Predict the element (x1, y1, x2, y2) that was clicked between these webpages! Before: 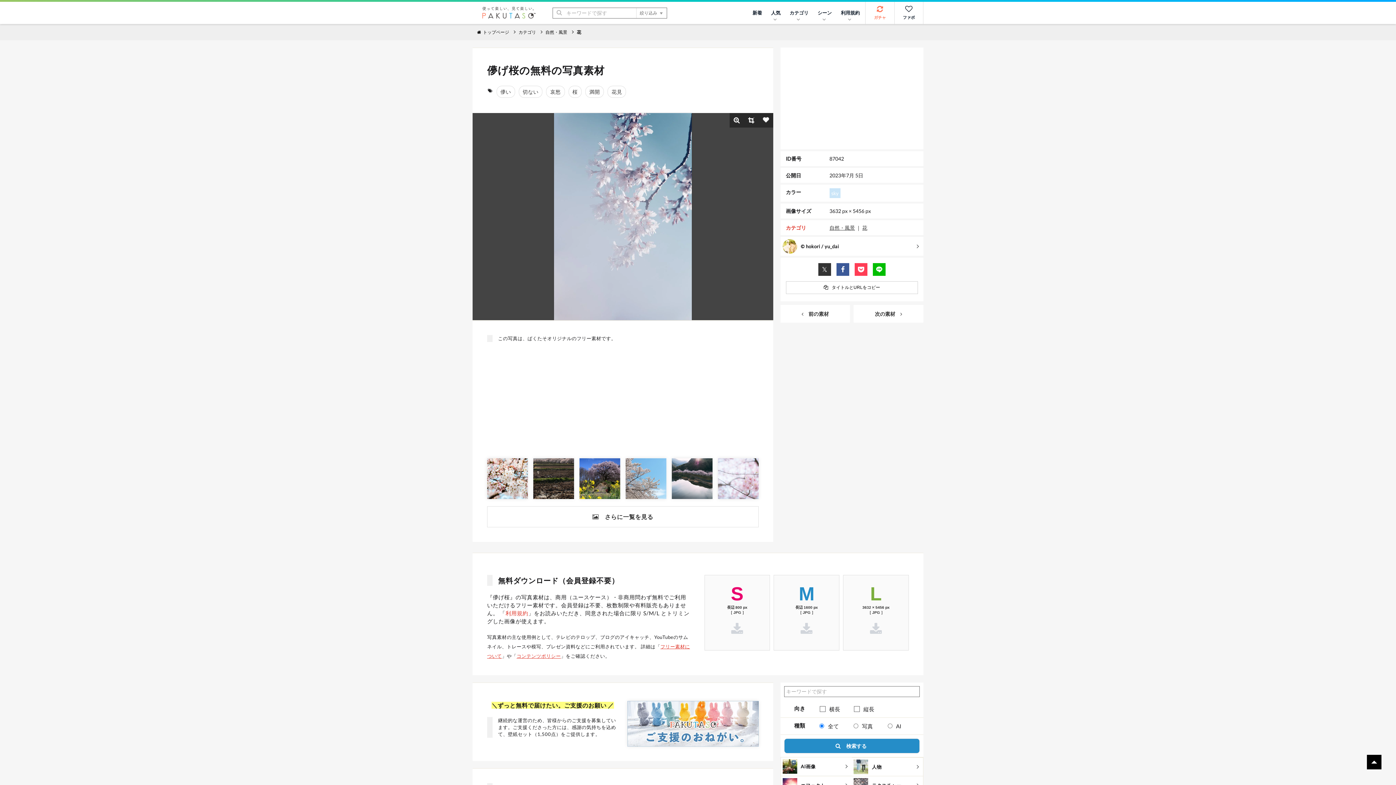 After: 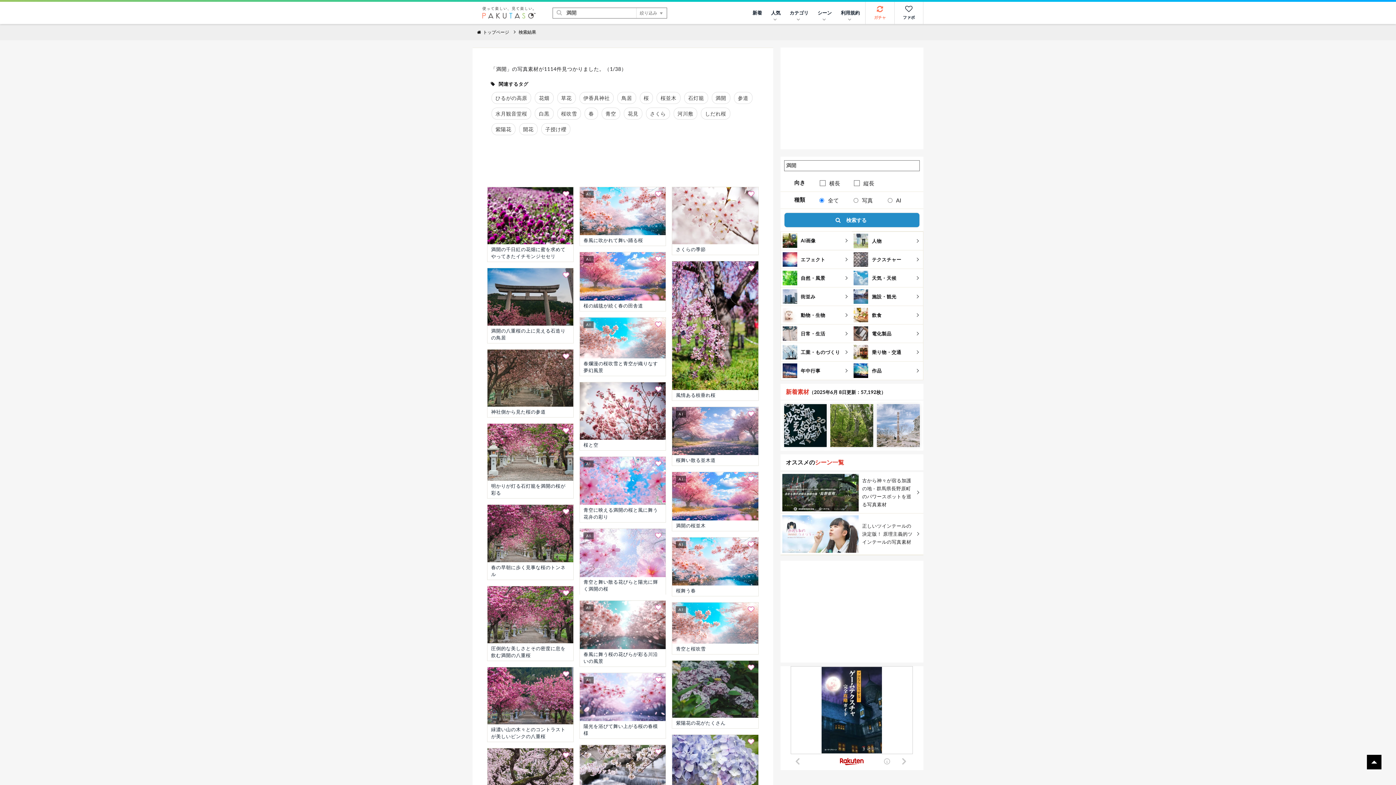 Action: label: 満開 bbox: (585, 85, 604, 97)